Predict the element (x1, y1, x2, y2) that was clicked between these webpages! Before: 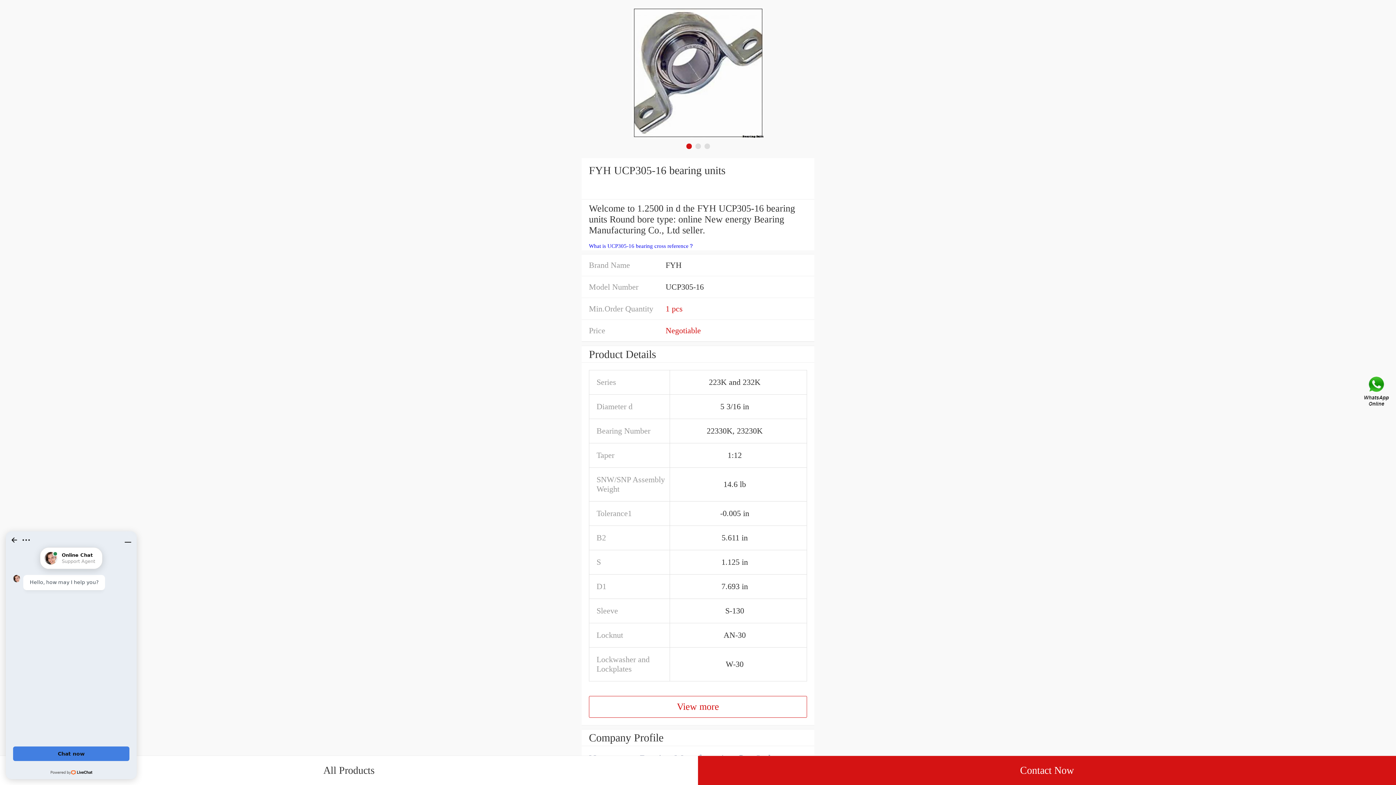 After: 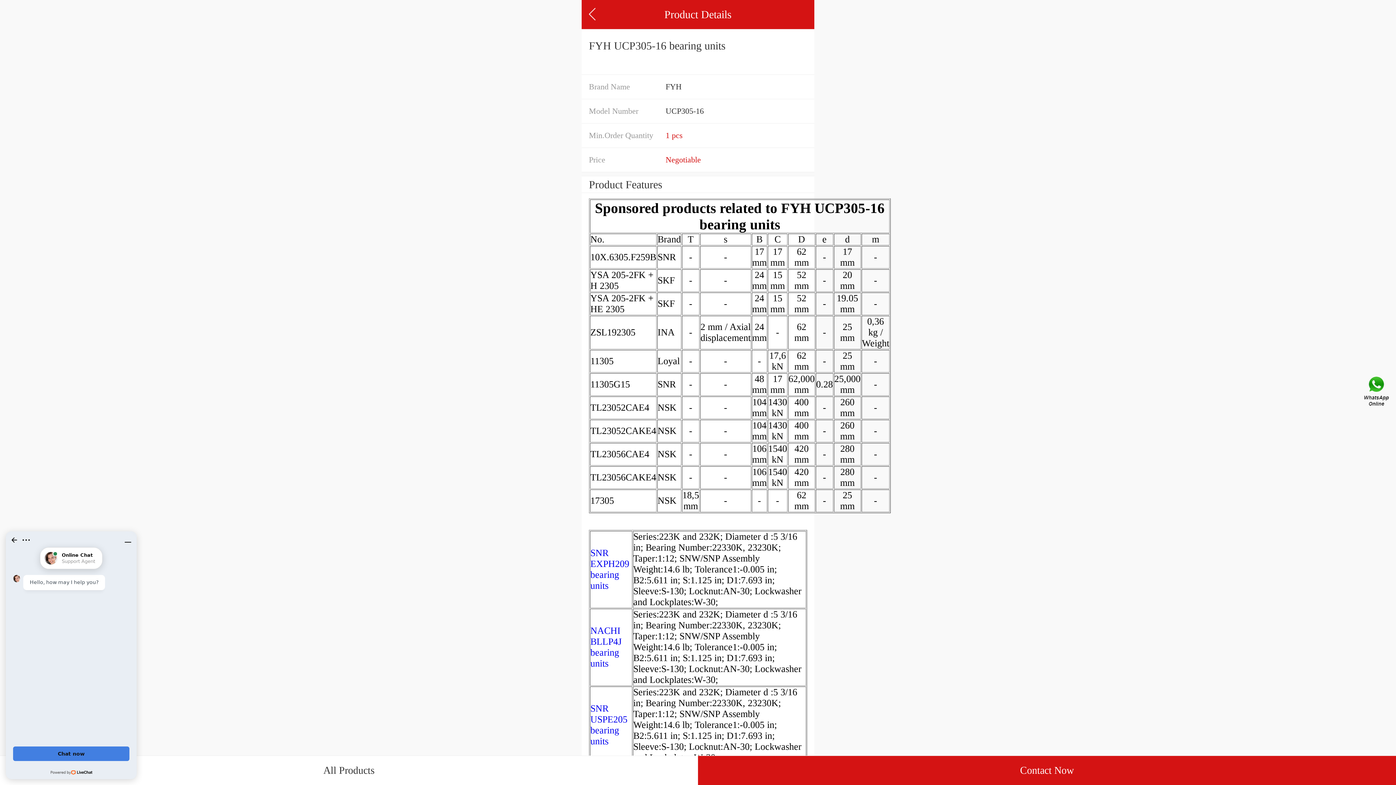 Action: label: View more bbox: (589, 696, 807, 718)